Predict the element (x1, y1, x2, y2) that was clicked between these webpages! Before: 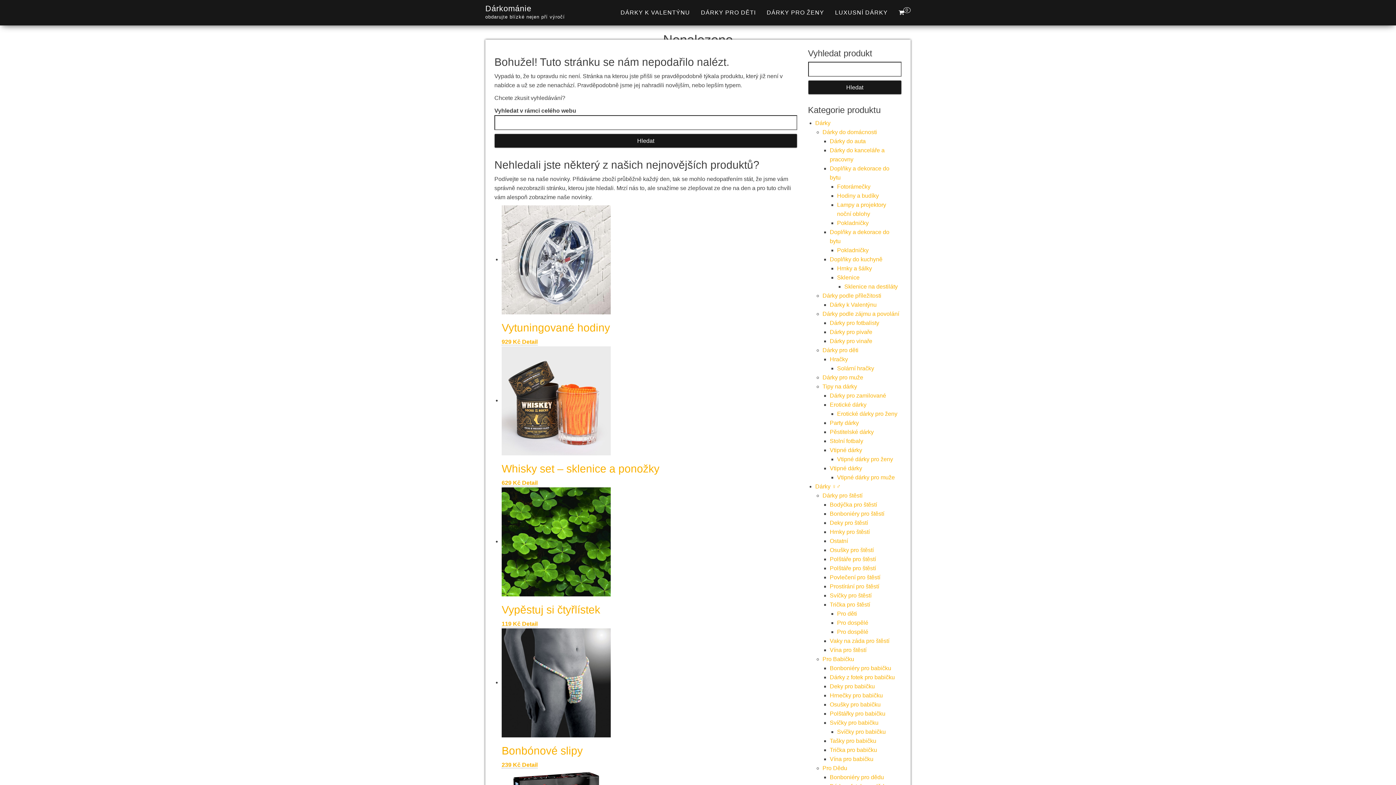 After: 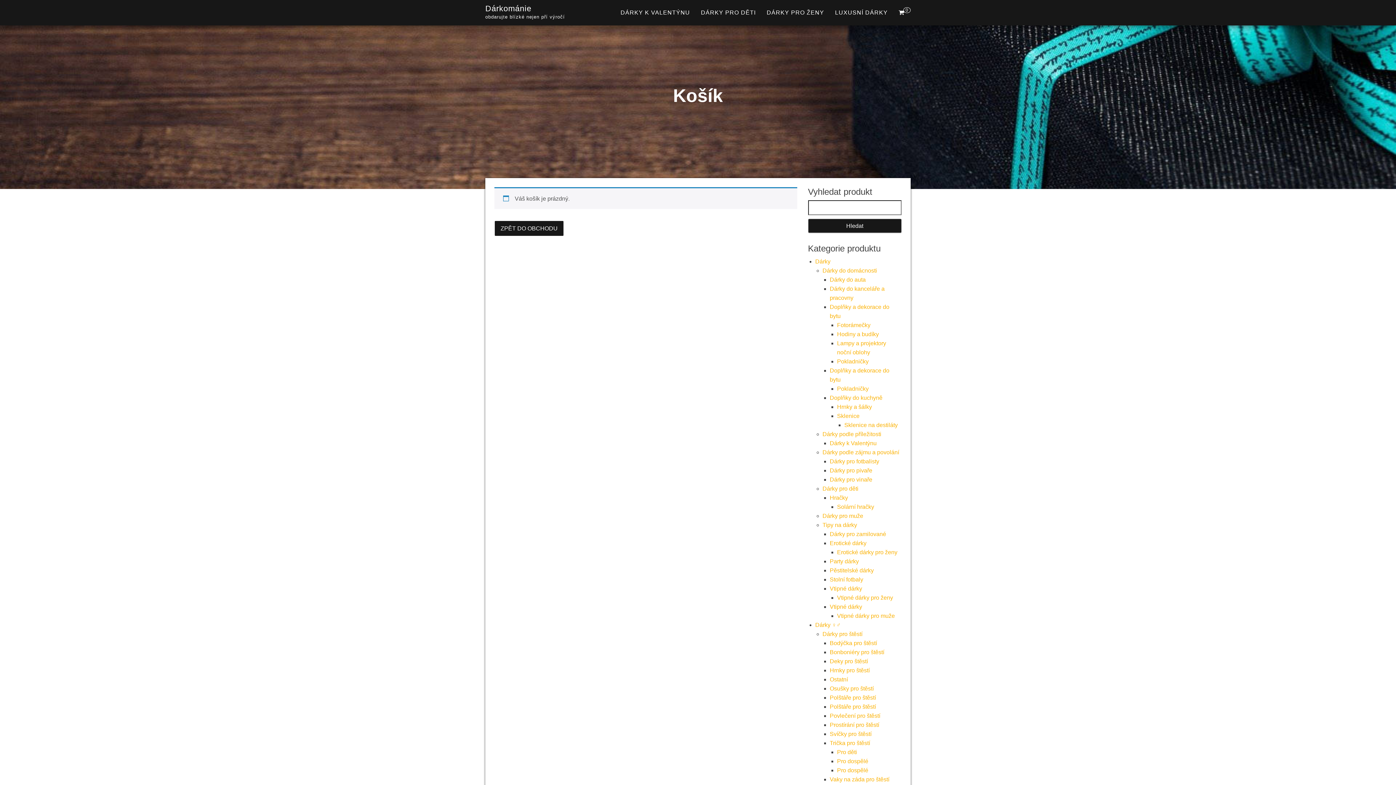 Action: bbox: (893, 0, 916, 25) label:  0